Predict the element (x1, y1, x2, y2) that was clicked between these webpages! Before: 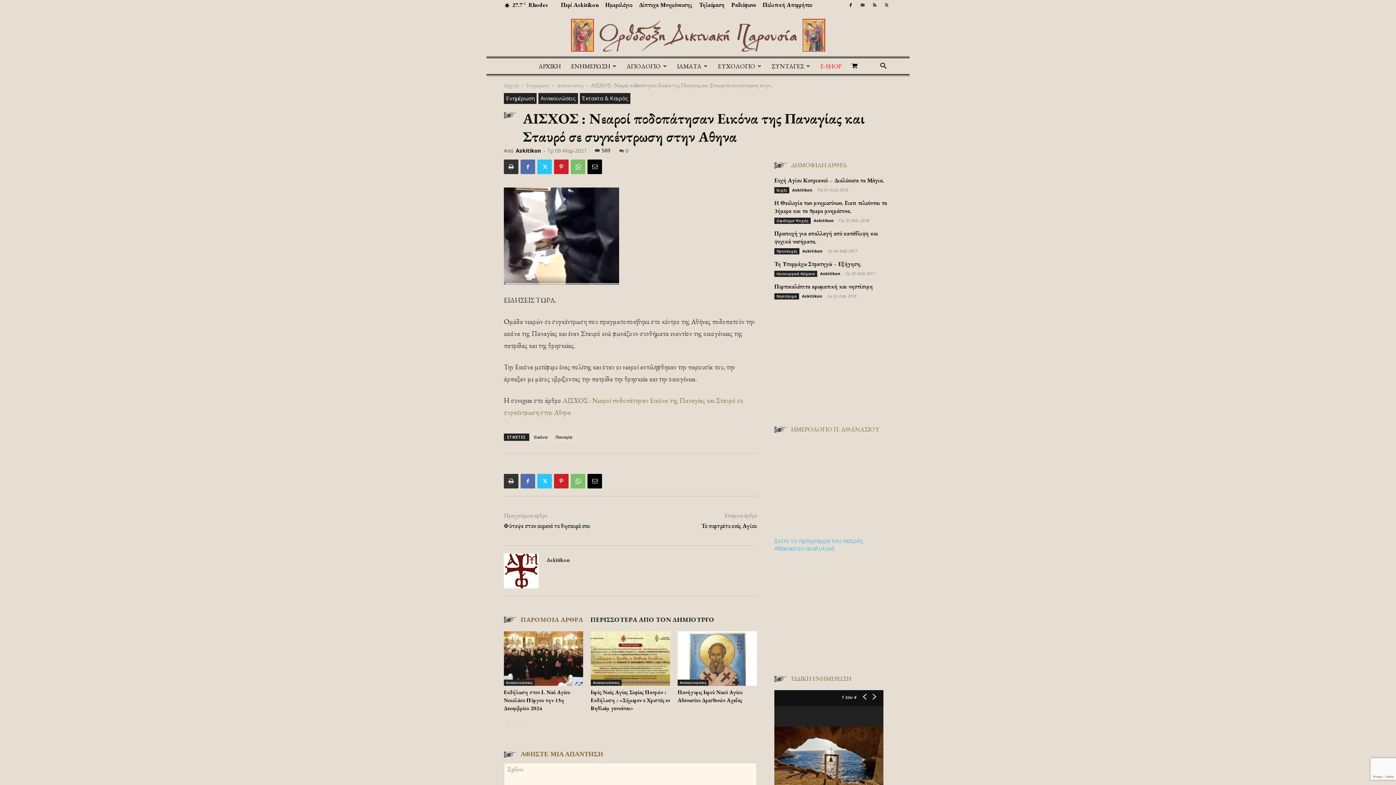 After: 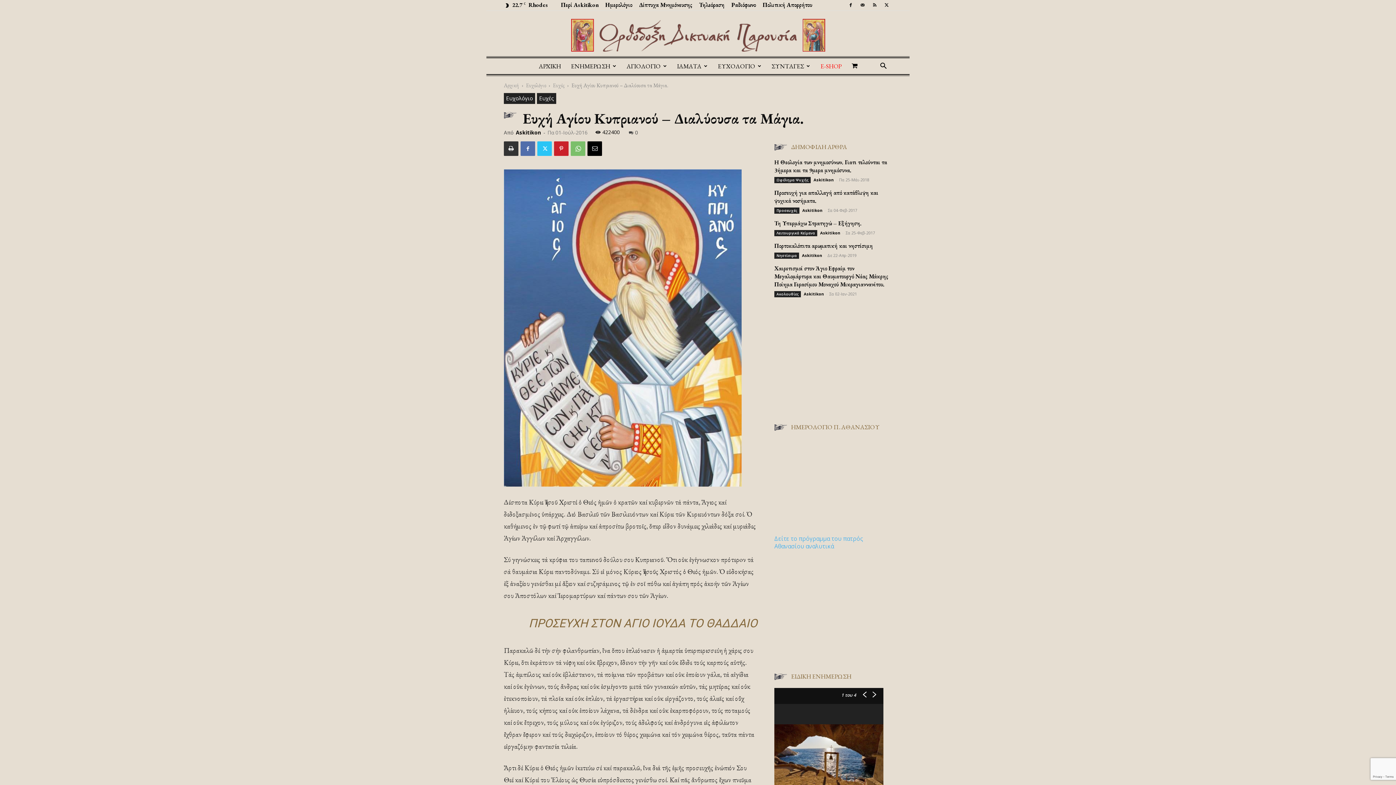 Action: label: Ευχή Αγίου Κυπριανού – Διαλύουσα τα Μάγια. bbox: (774, 176, 884, 184)